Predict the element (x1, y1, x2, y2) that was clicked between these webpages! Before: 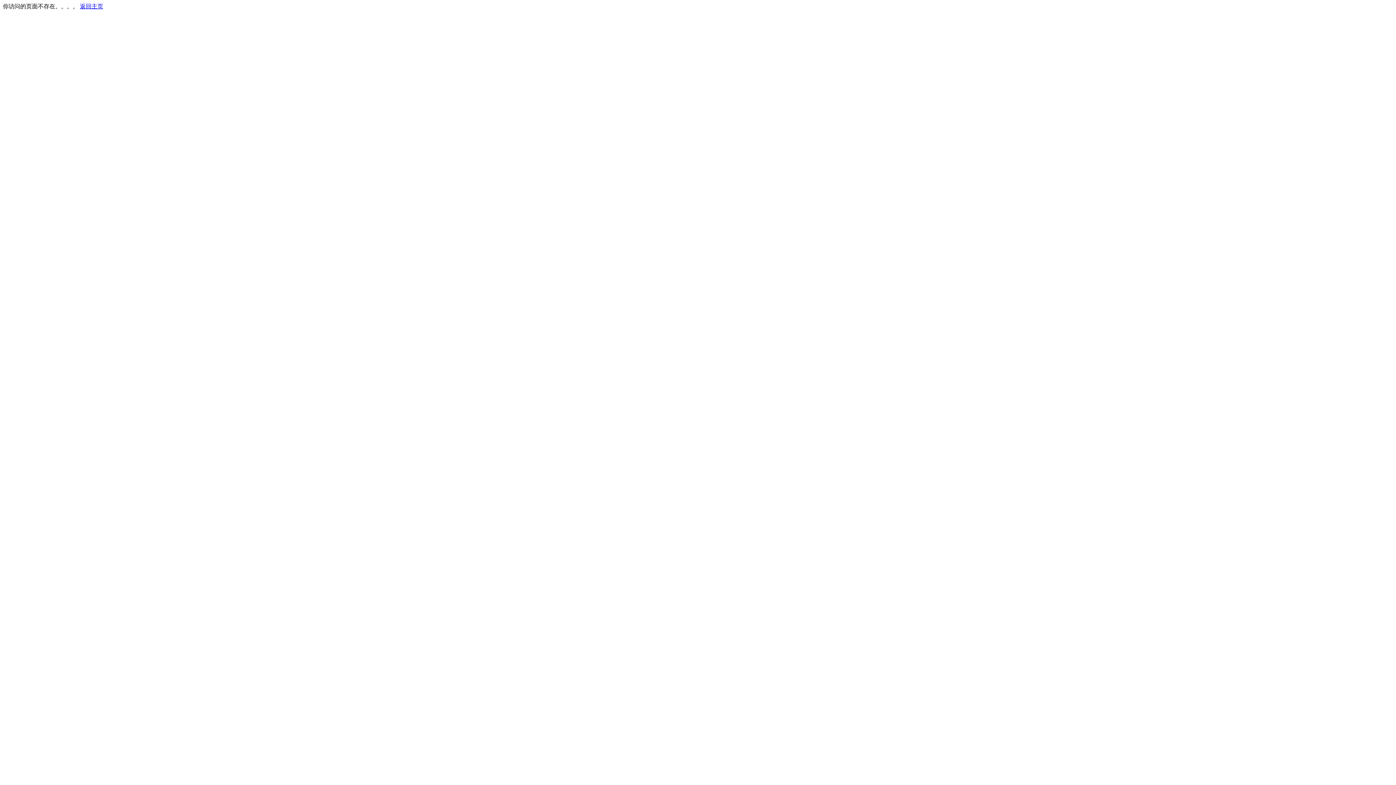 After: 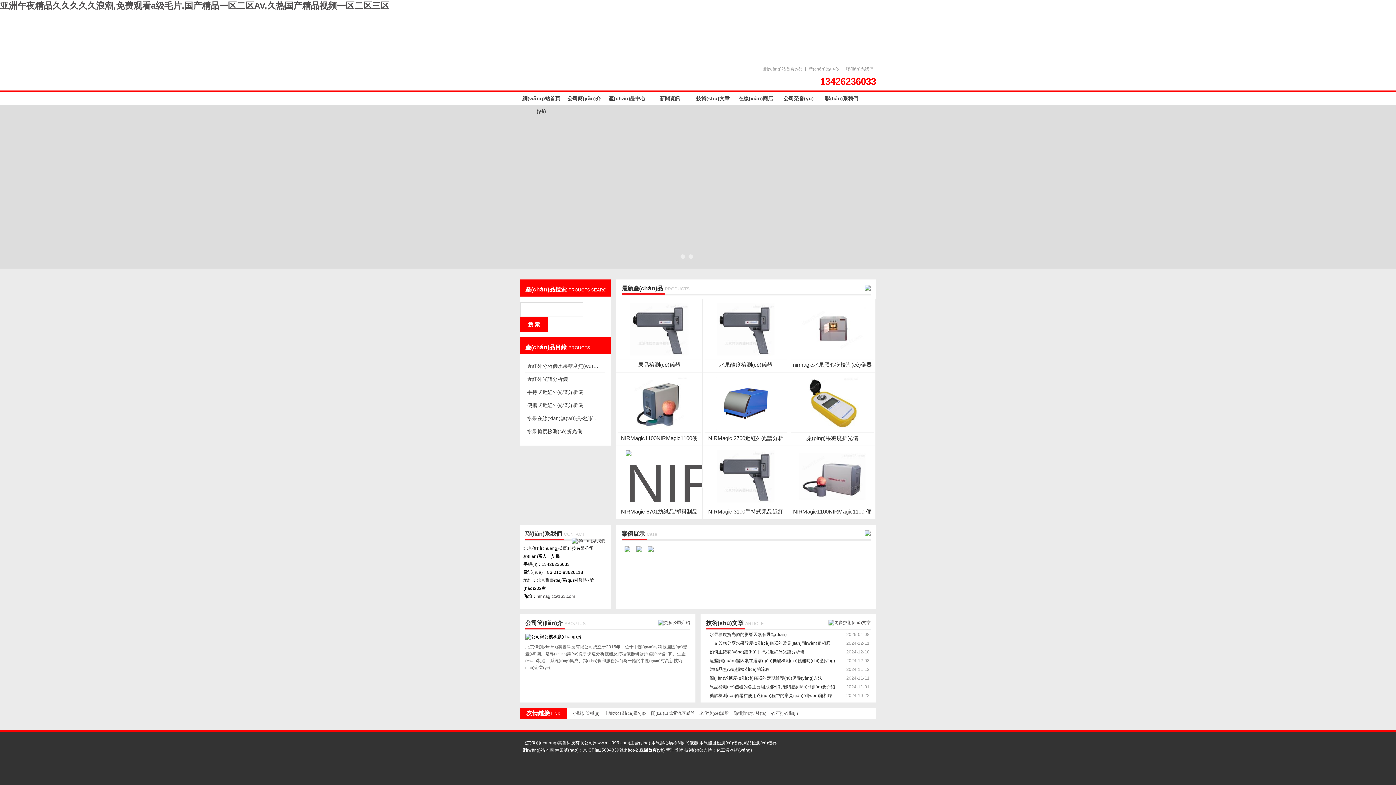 Action: bbox: (80, 3, 103, 9) label: 返回主页